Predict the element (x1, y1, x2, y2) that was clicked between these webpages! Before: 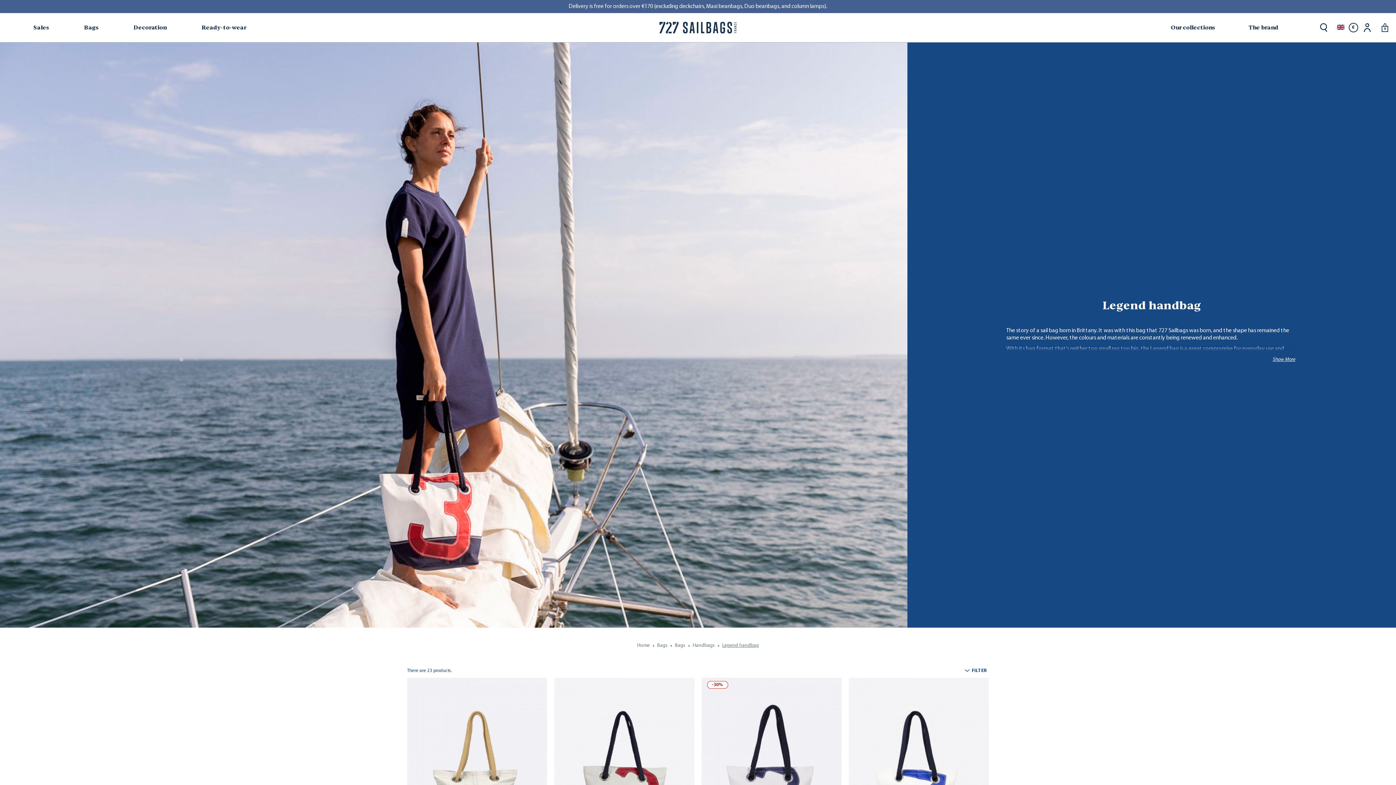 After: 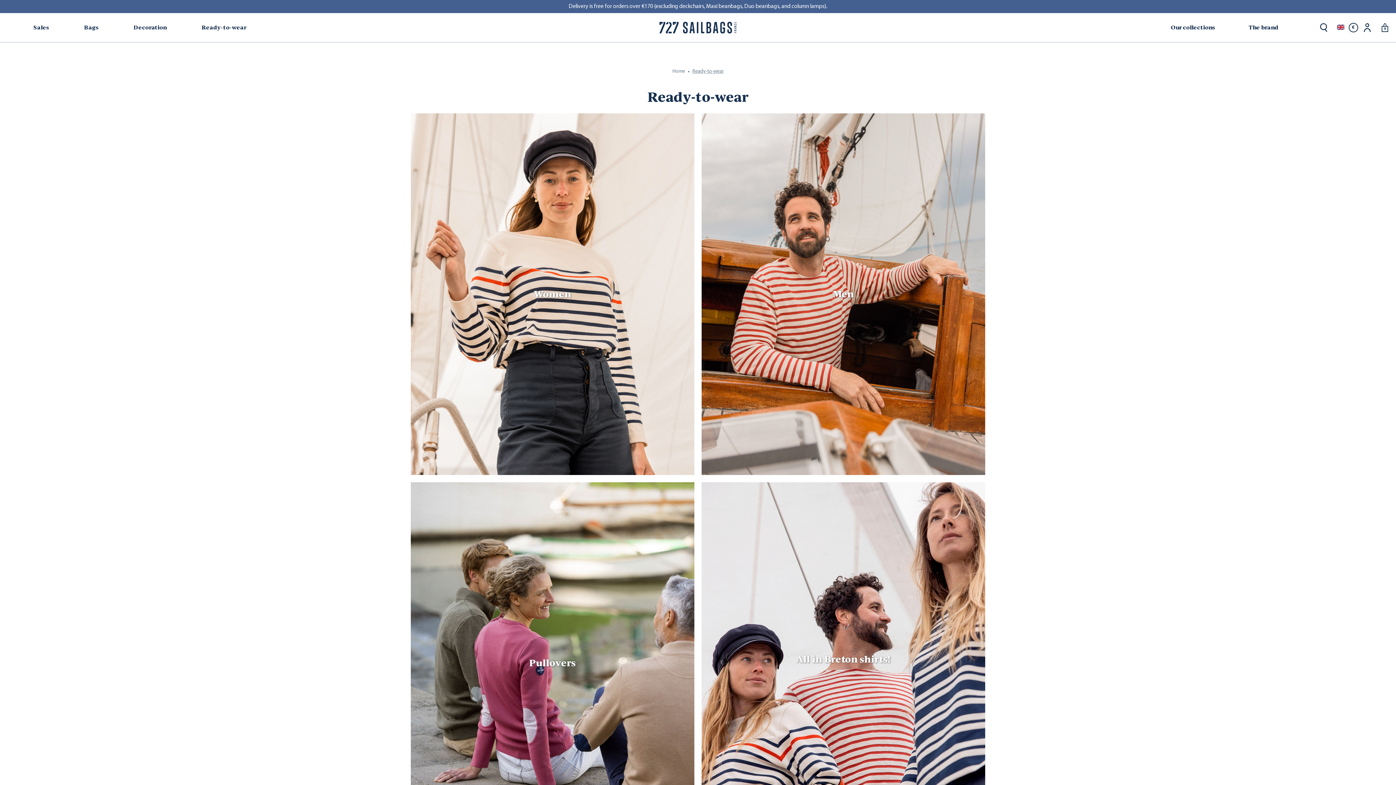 Action: label: Ready-to-wear bbox: (201, 13, 247, 42)